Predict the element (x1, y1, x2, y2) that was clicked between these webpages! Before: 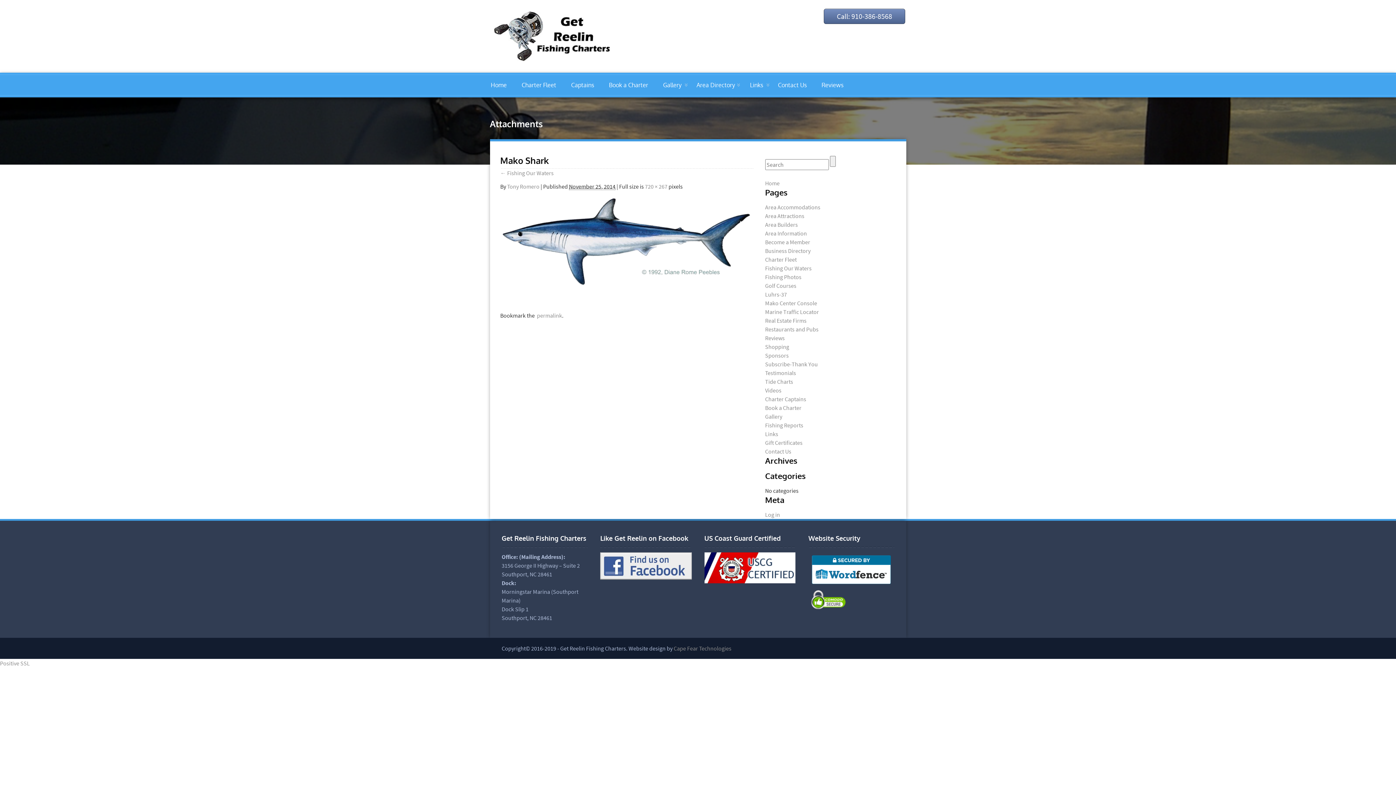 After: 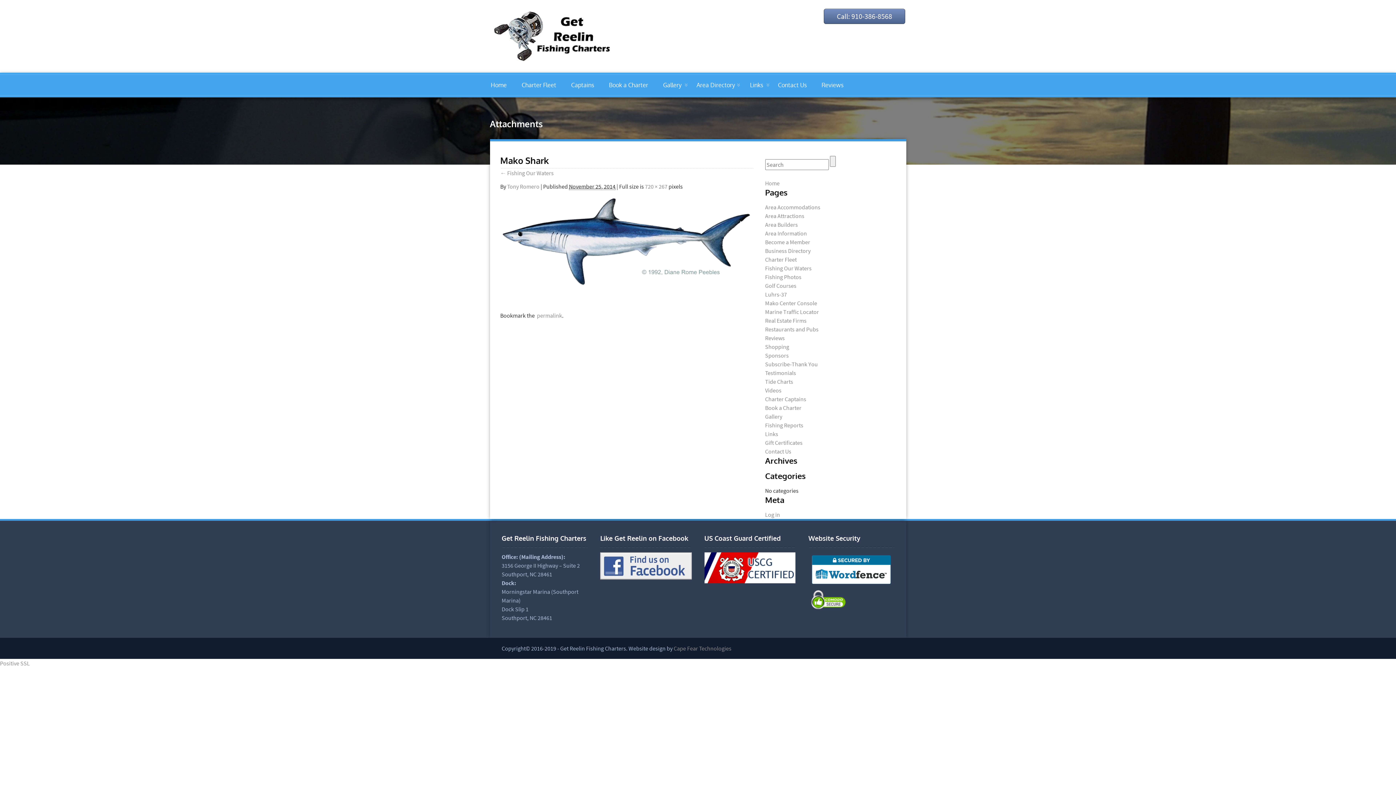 Action: bbox: (534, 311, 562, 319) label:   permalink